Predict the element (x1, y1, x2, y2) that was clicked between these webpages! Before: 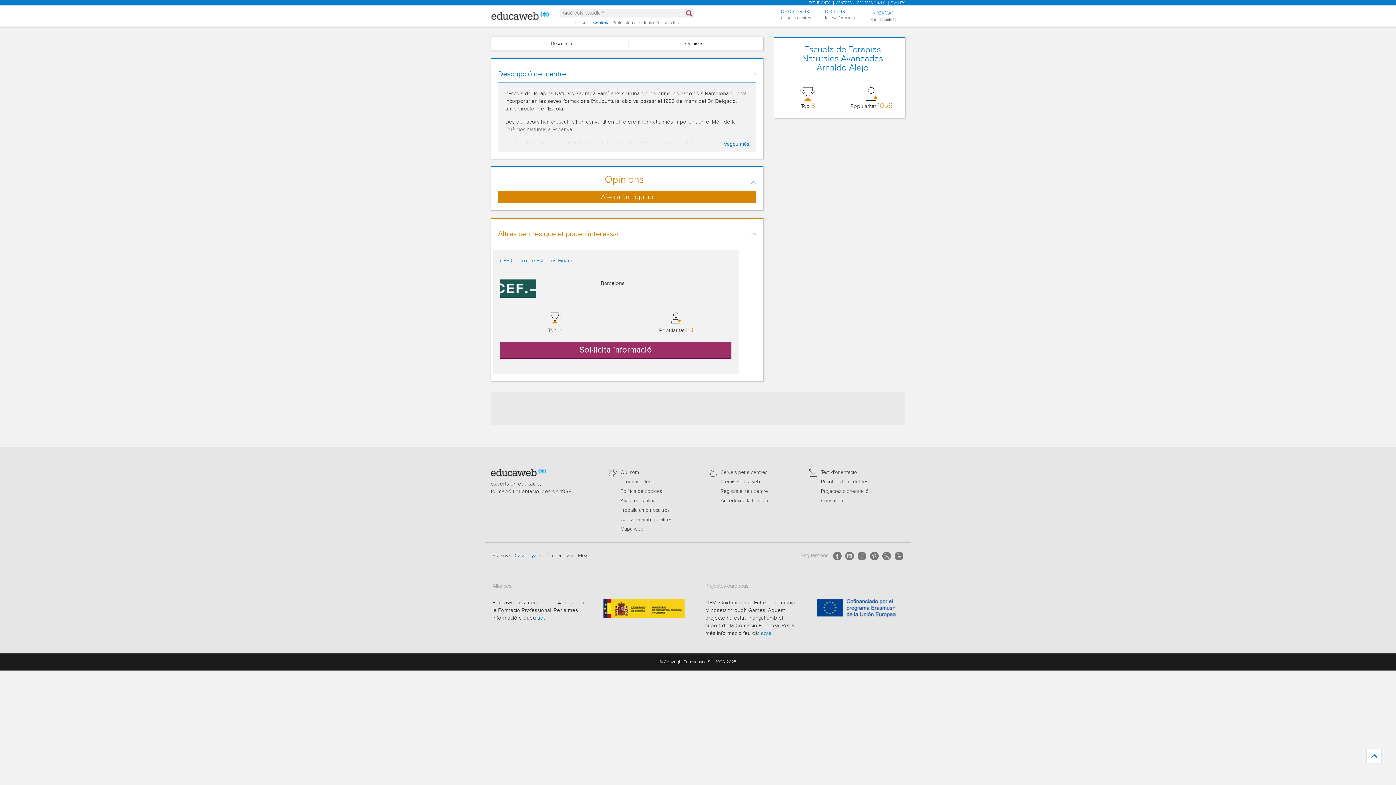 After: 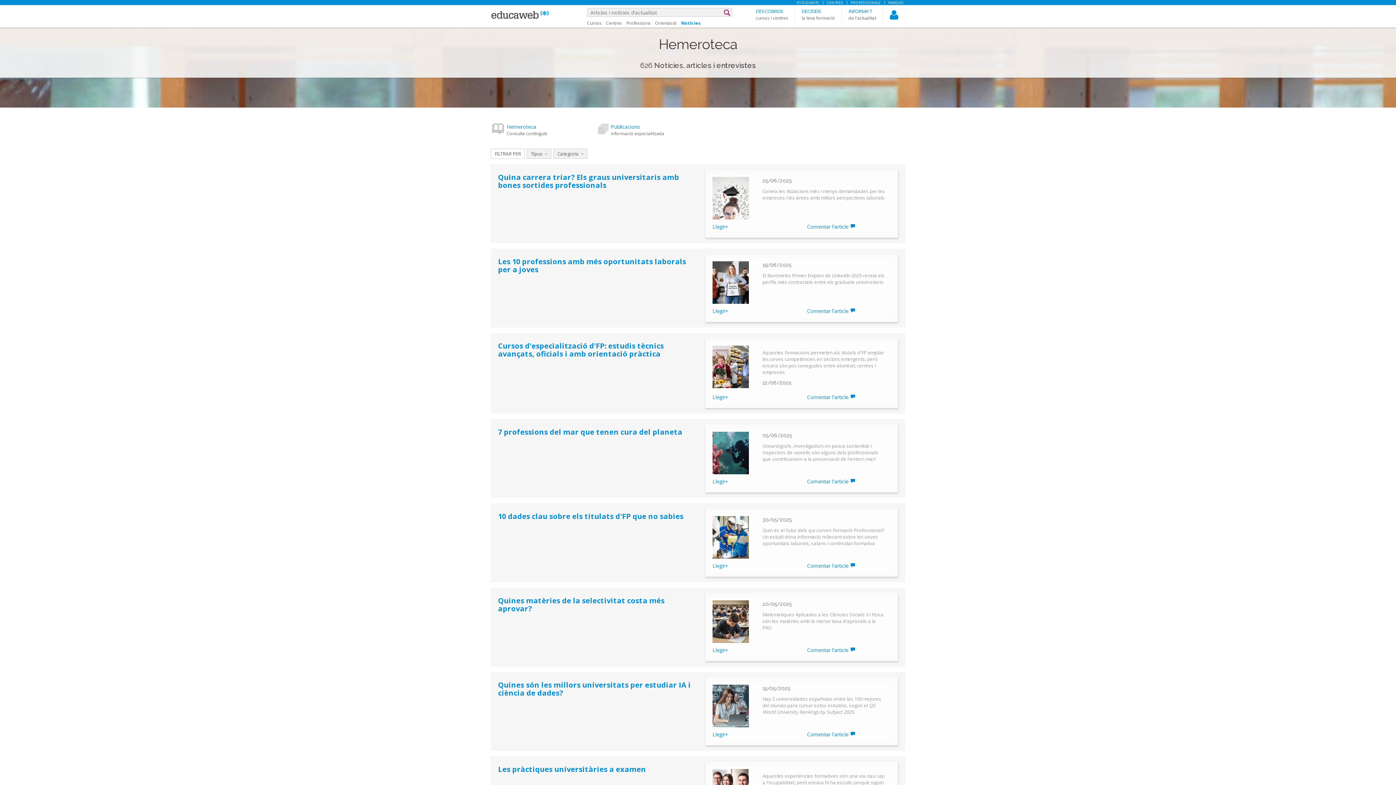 Action: bbox: (664, 19, 680, 24) label: Notícies